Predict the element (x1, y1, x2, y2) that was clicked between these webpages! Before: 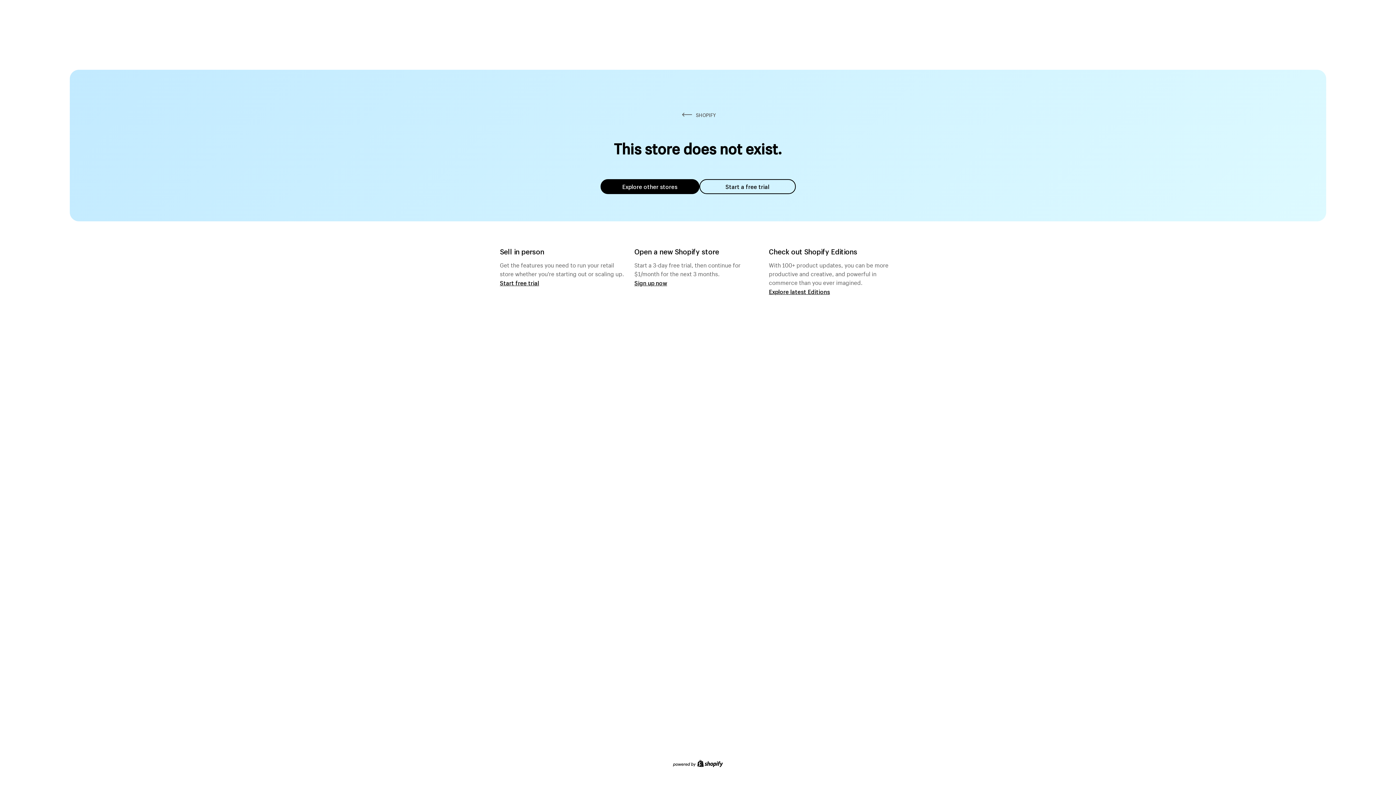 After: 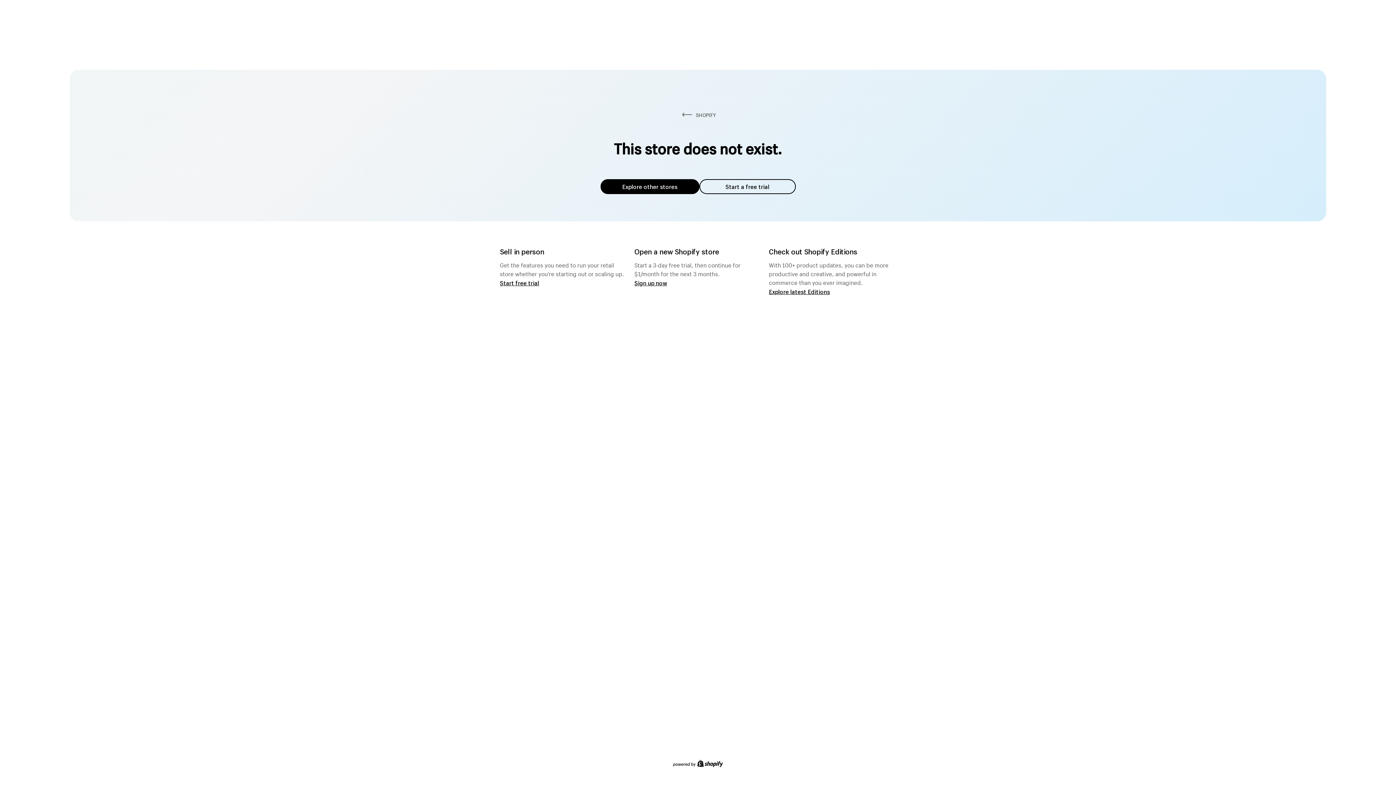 Action: bbox: (600, 179, 699, 194) label: Explore other stores